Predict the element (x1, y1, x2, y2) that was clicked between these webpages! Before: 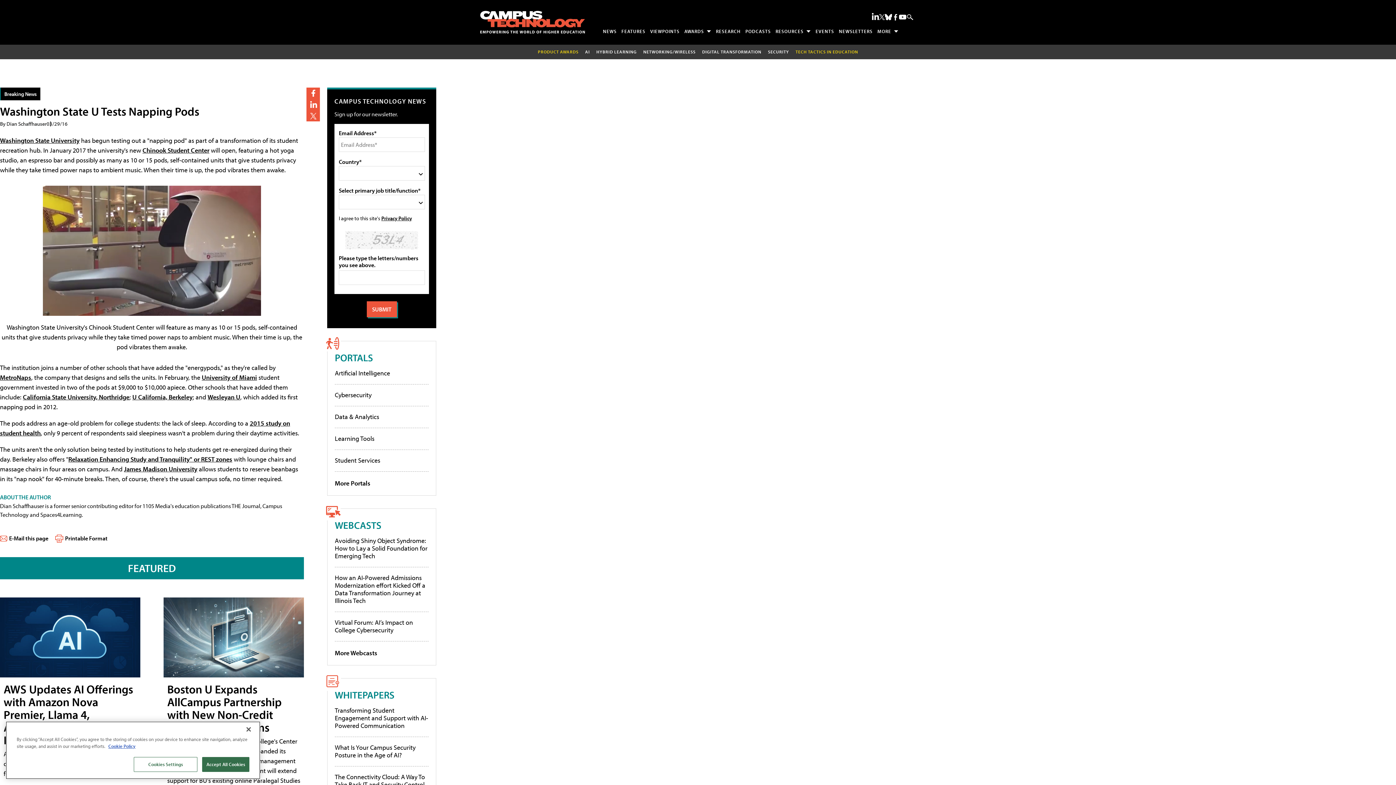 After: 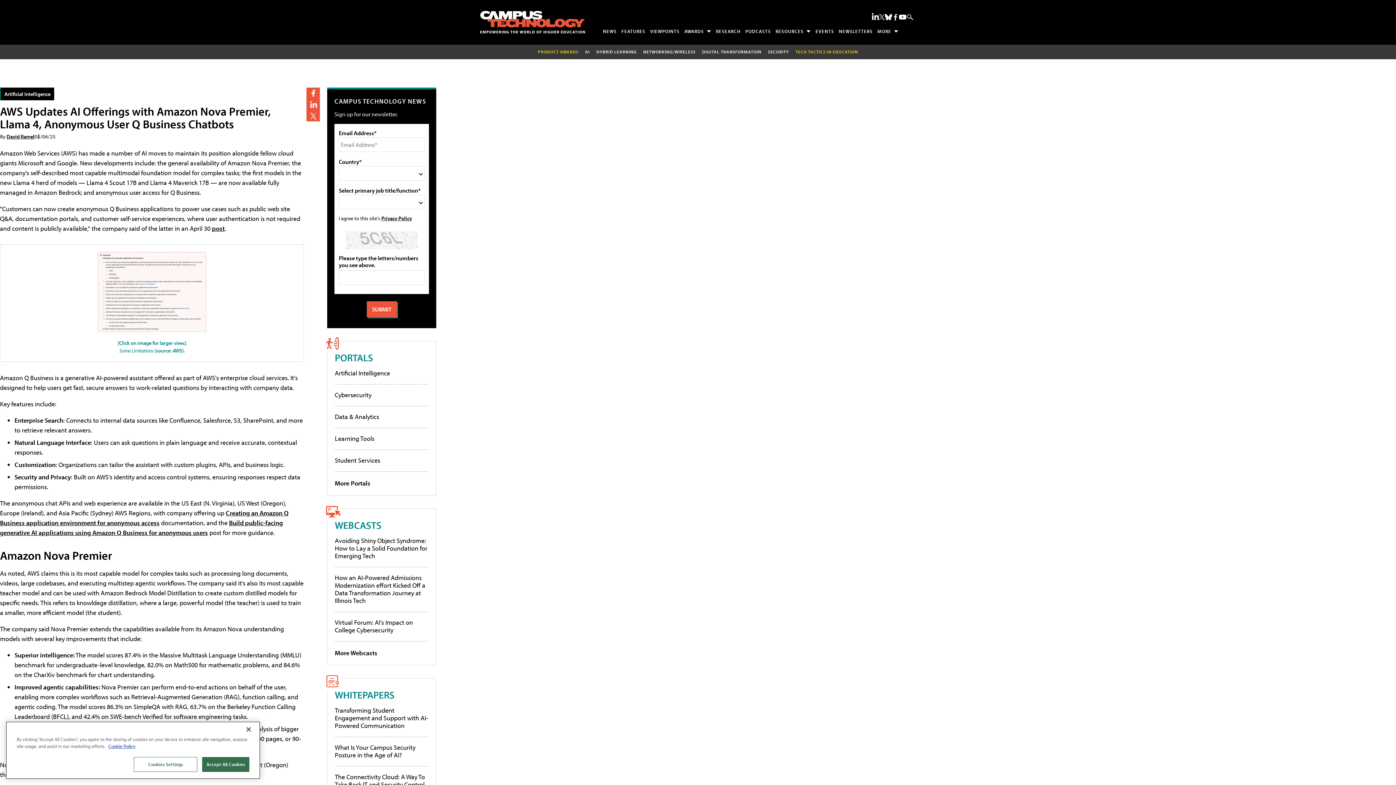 Action: bbox: (3, 682, 133, 747) label: AWS Updates AI Offerings with Amazon Nova Premier, Llama 4, Anonymous User Q Business Chatbots